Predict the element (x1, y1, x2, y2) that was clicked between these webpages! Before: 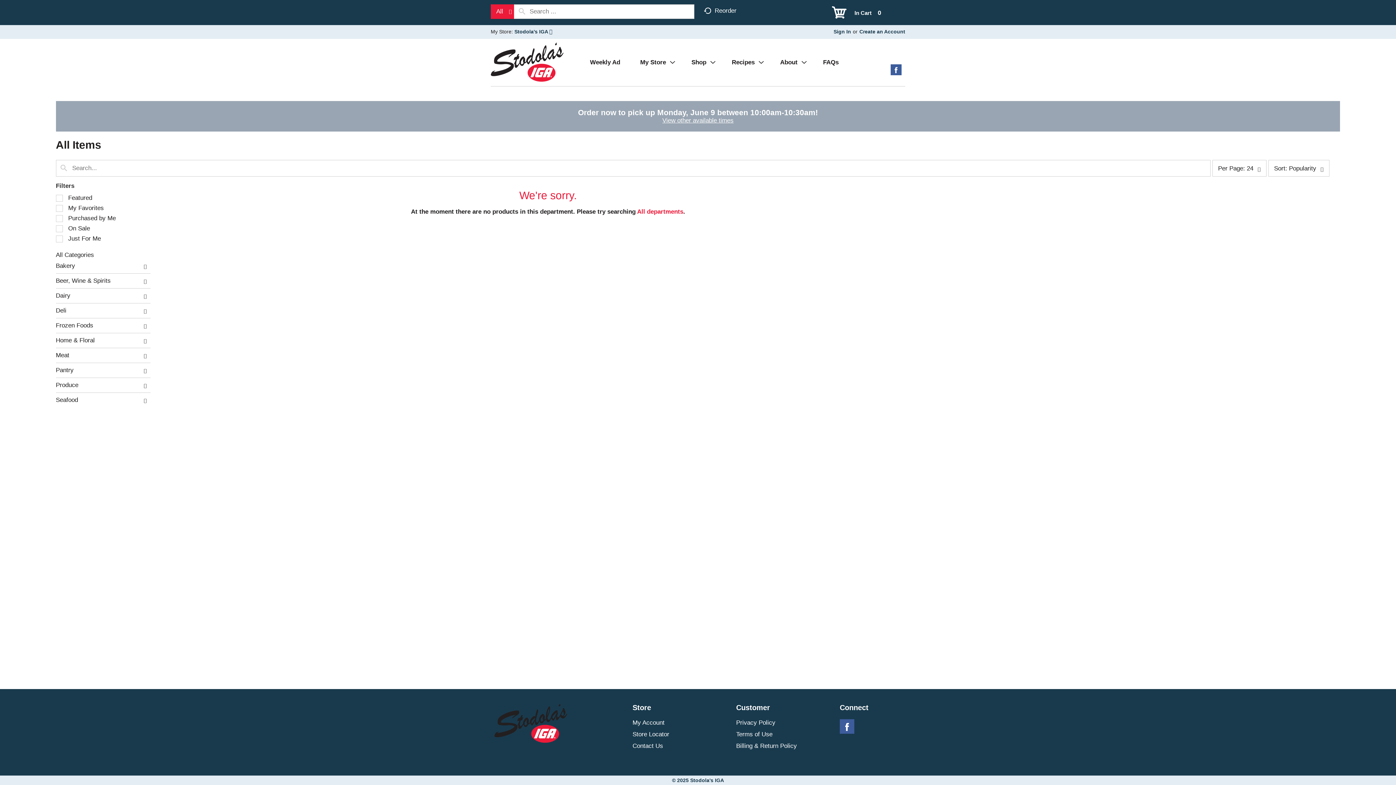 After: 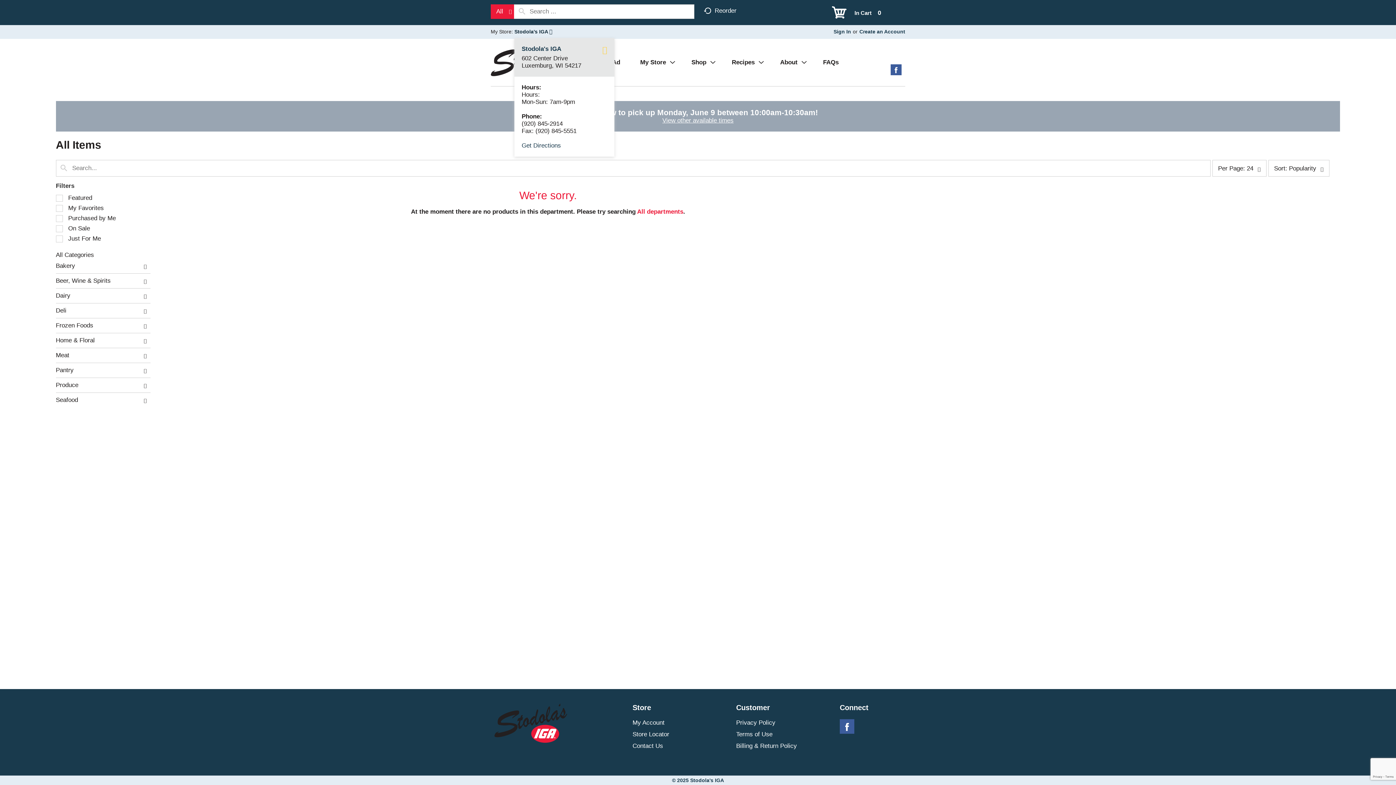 Action: label: Selected Store: Stodola's IGA bbox: (514, 27, 552, 33)